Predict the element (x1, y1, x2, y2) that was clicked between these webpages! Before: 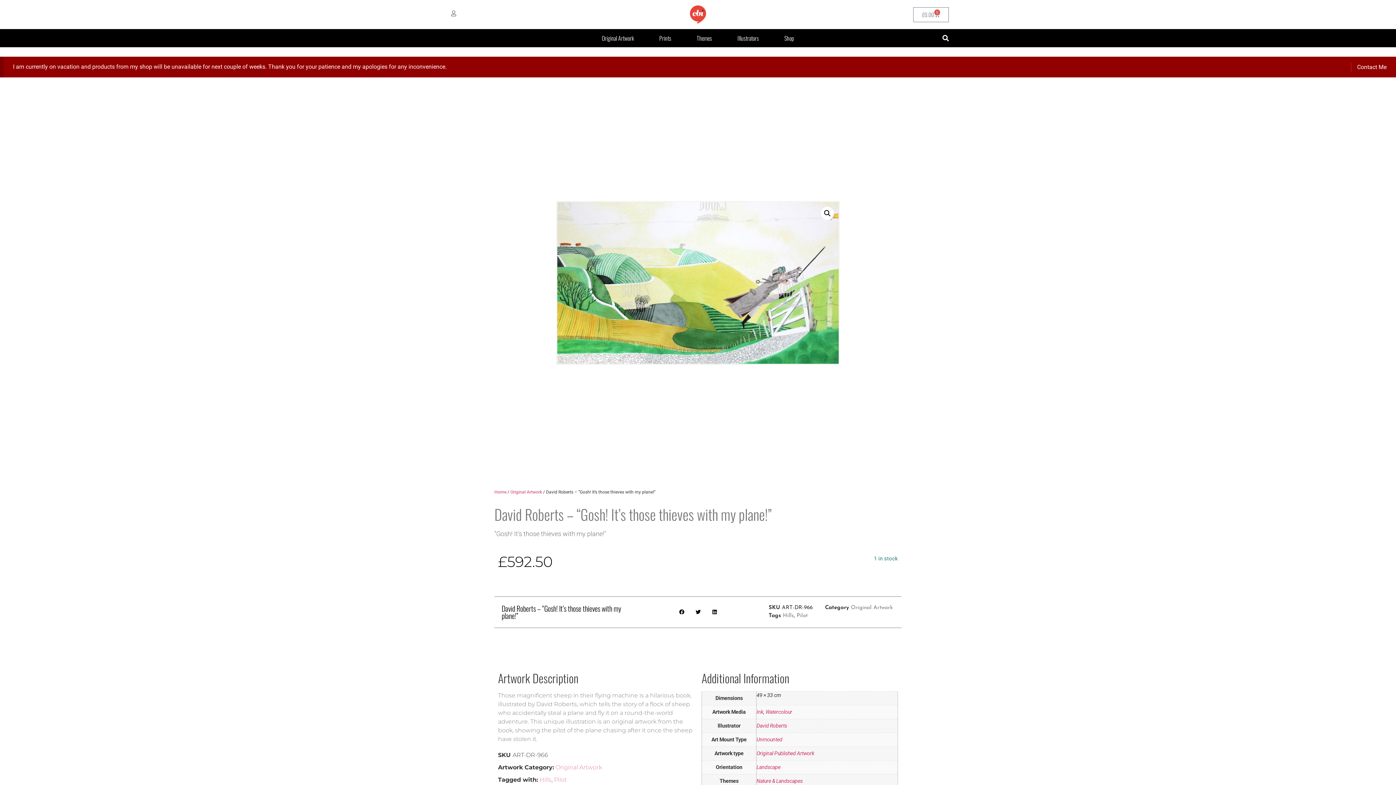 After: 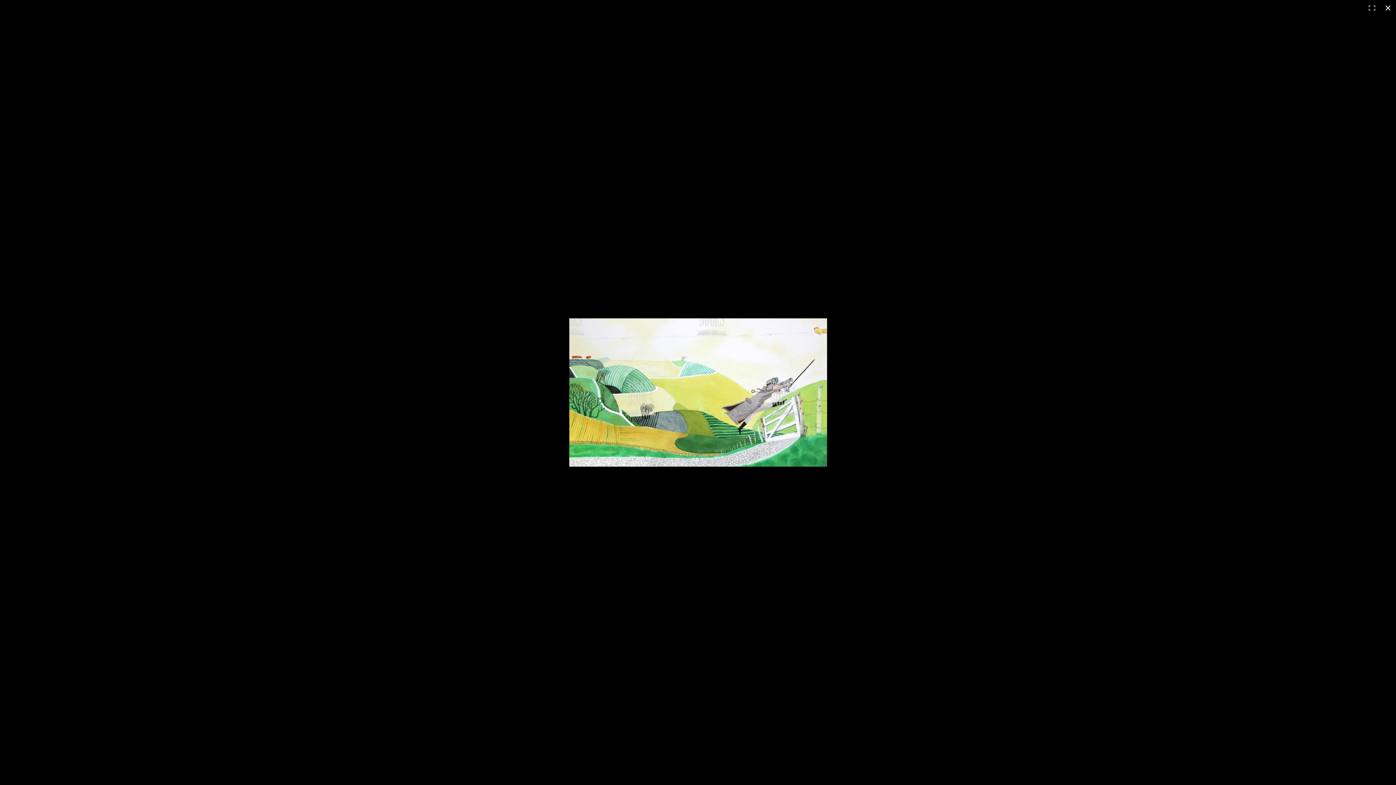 Action: bbox: (821, 206, 834, 220) label: View full-screen image gallery